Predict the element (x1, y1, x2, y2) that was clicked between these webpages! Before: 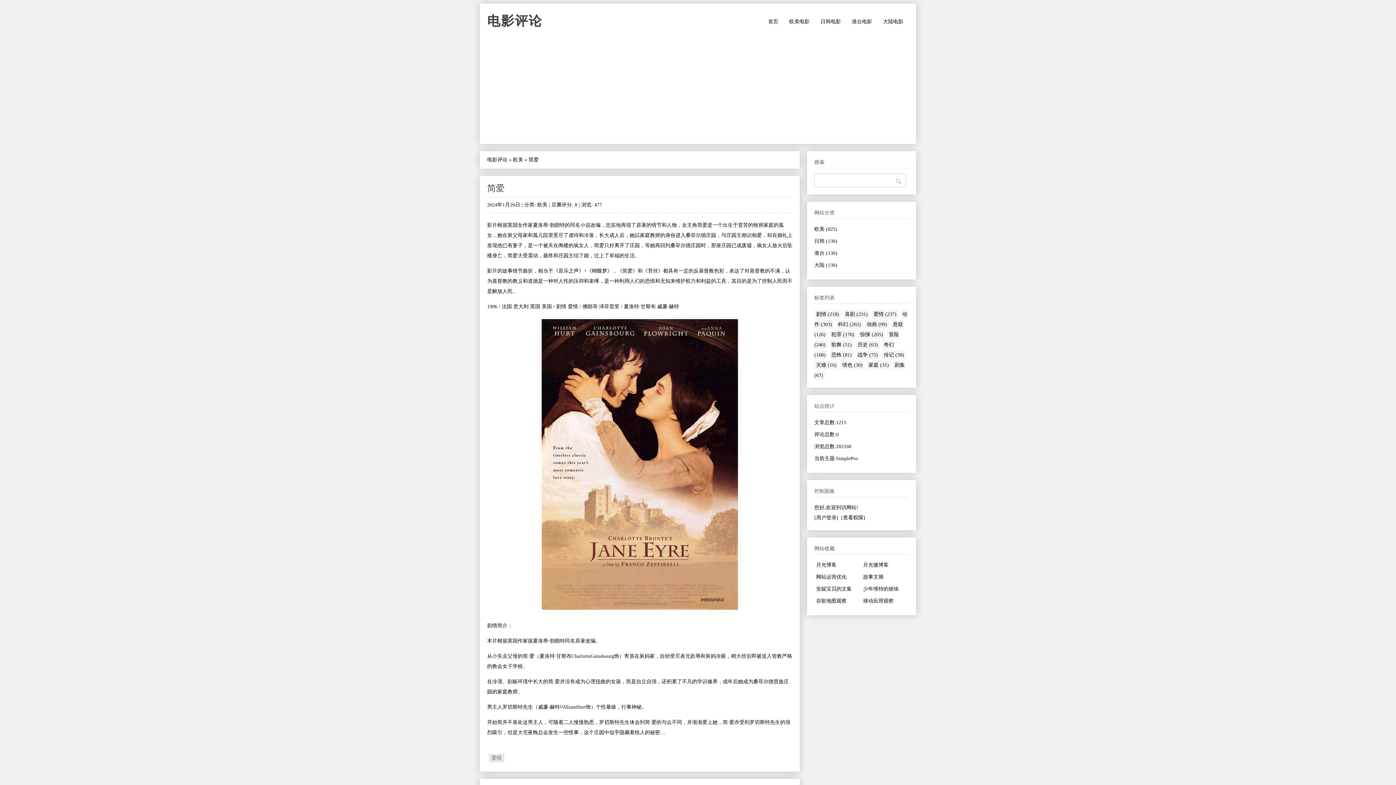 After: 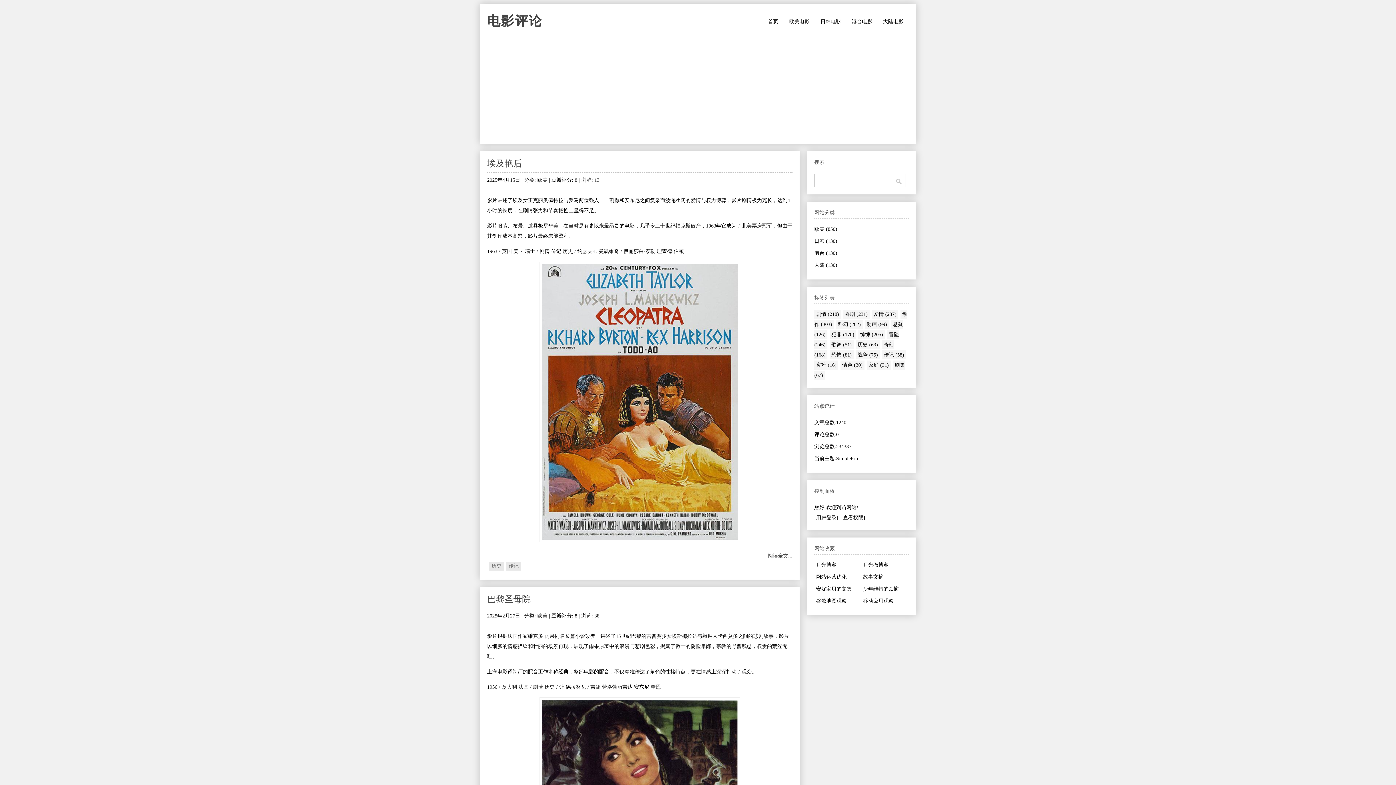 Action: bbox: (857, 342, 878, 347) label: 历史 (63)